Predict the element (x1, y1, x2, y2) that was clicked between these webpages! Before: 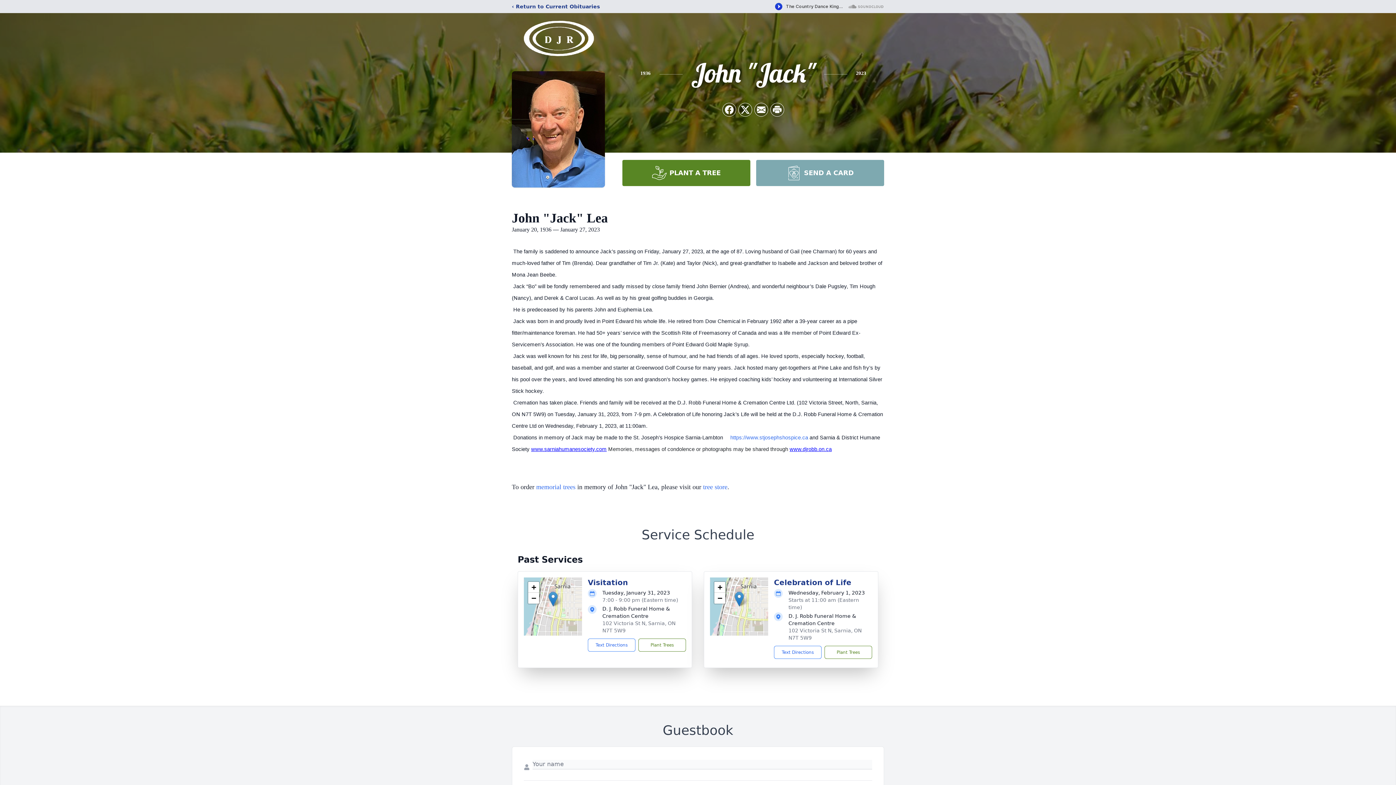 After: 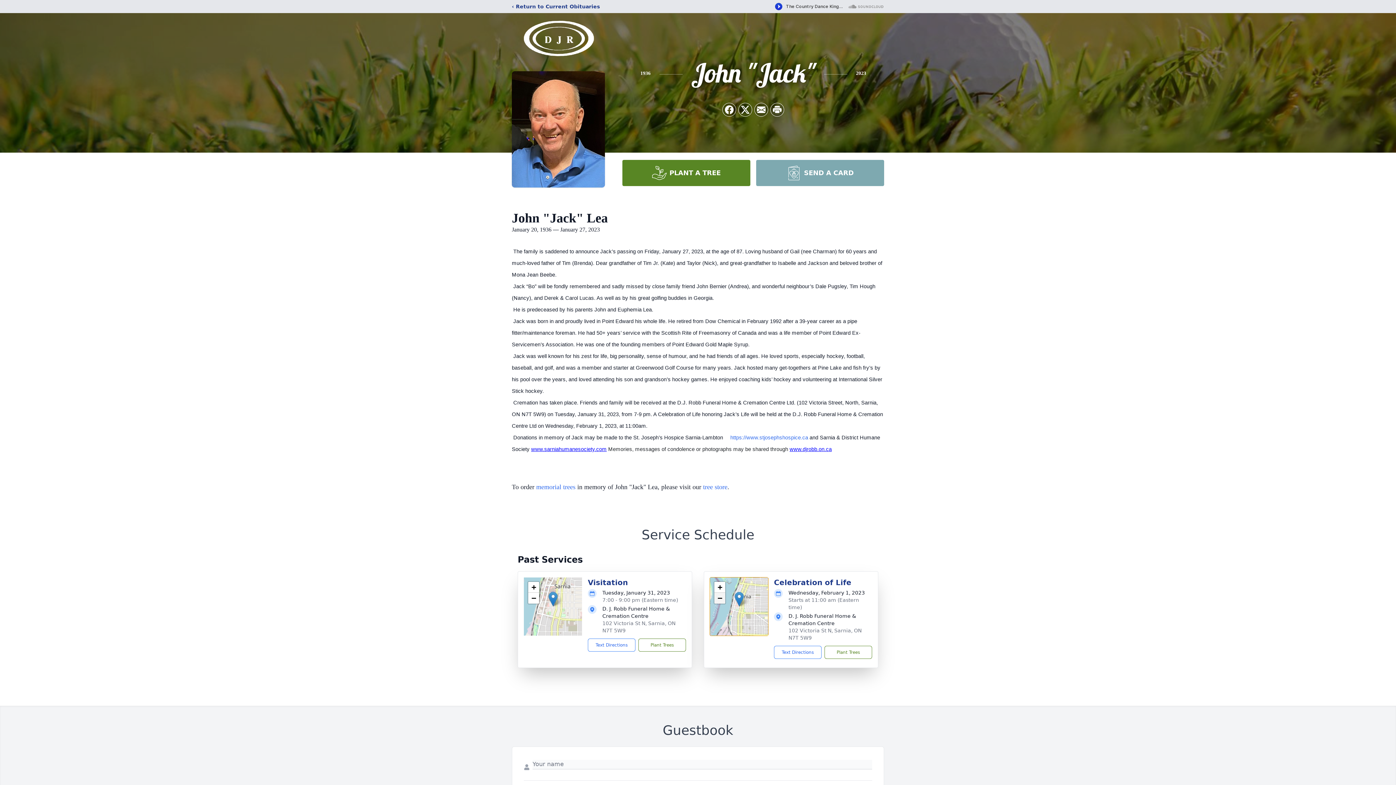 Action: bbox: (714, 593, 725, 604) label: Zoom out